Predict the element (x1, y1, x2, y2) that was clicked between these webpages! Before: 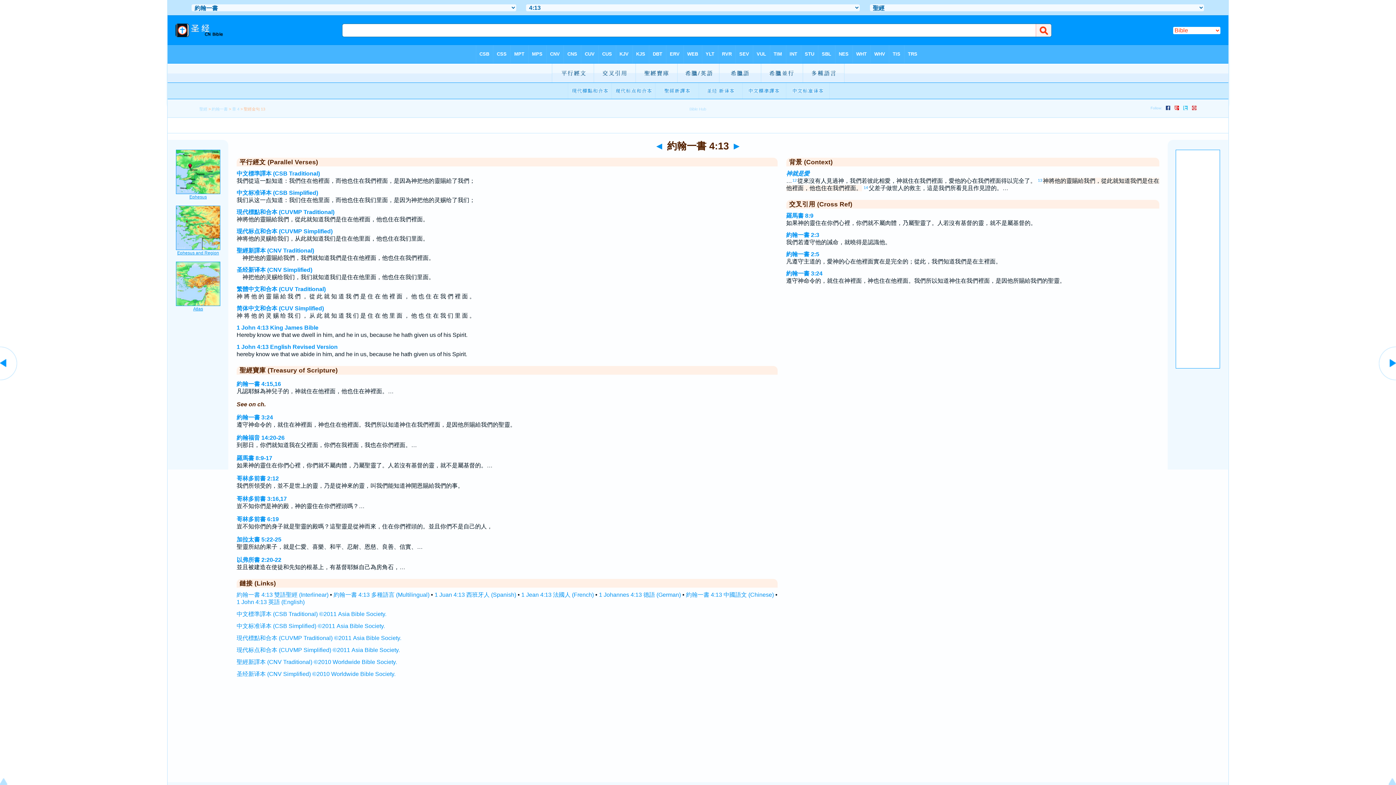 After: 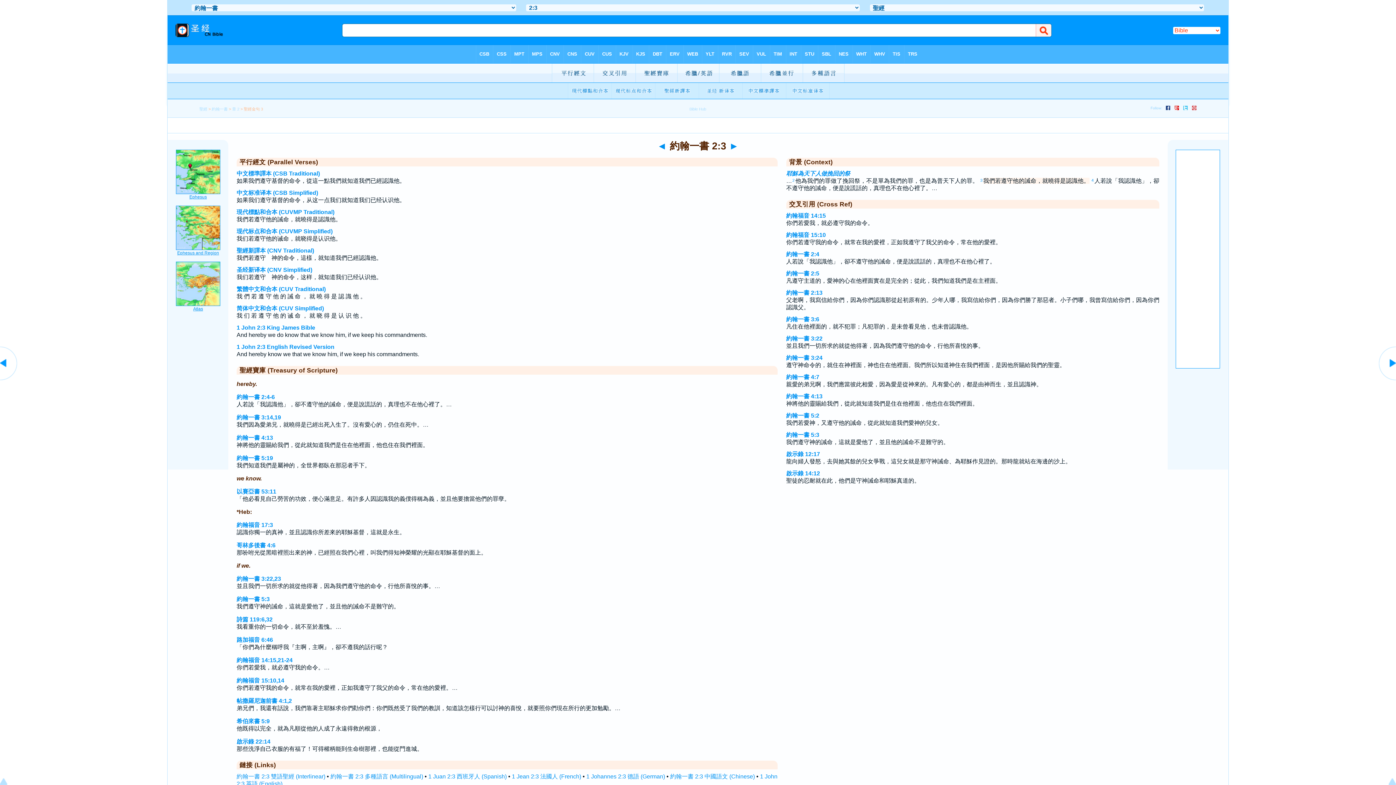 Action: label: 約翰一書 2:3 bbox: (786, 232, 819, 238)